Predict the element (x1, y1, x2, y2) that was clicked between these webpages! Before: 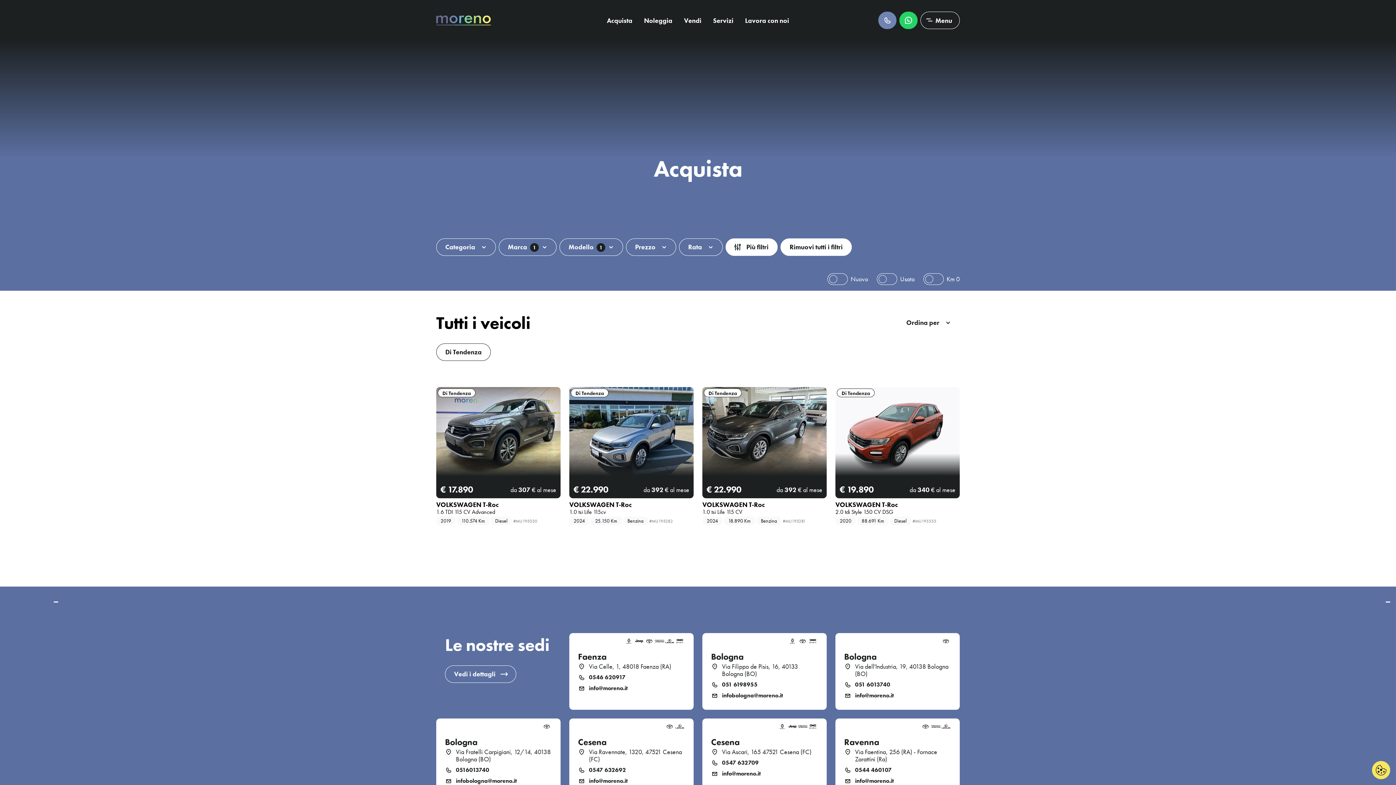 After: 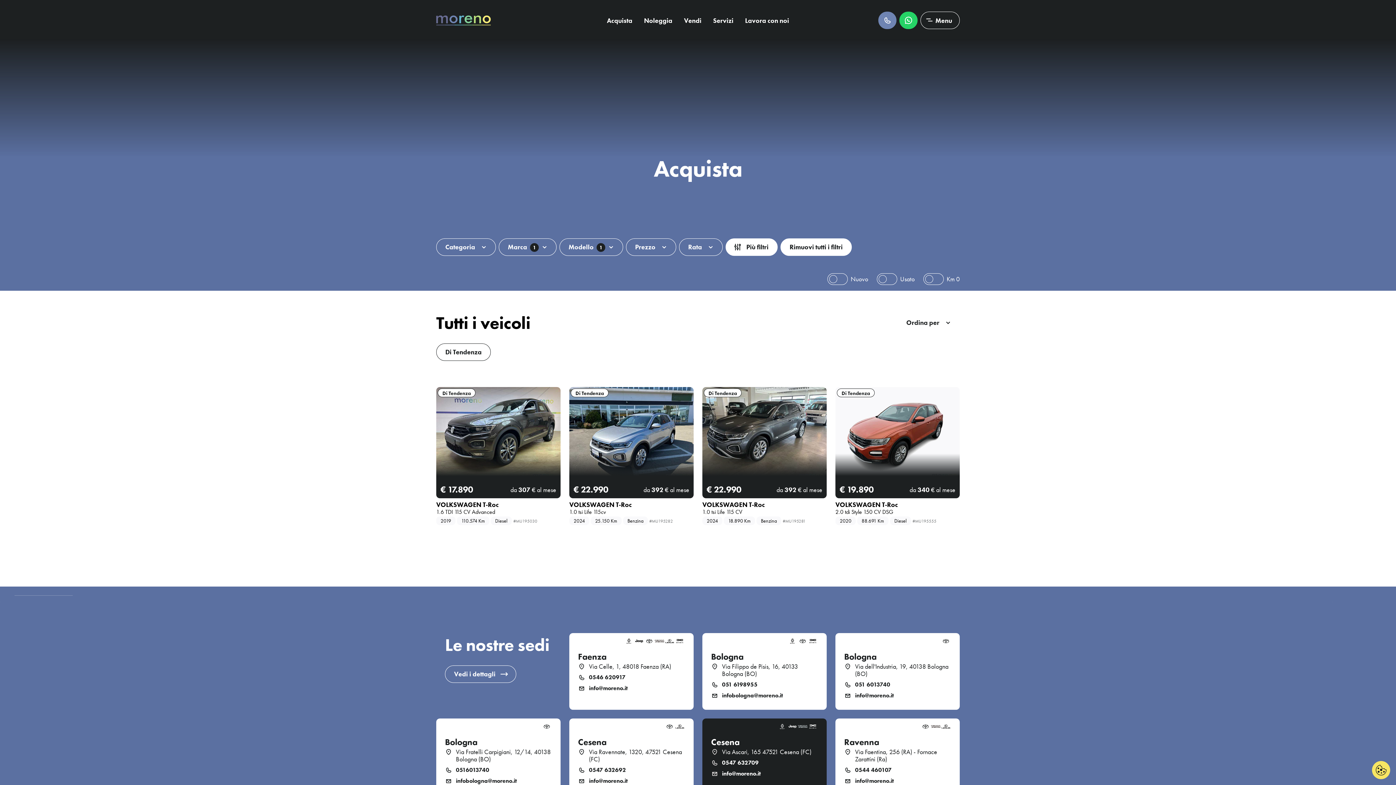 Action: bbox: (722, 748, 811, 756) label: Via Ascari, 165 47521 Cesena (FC)